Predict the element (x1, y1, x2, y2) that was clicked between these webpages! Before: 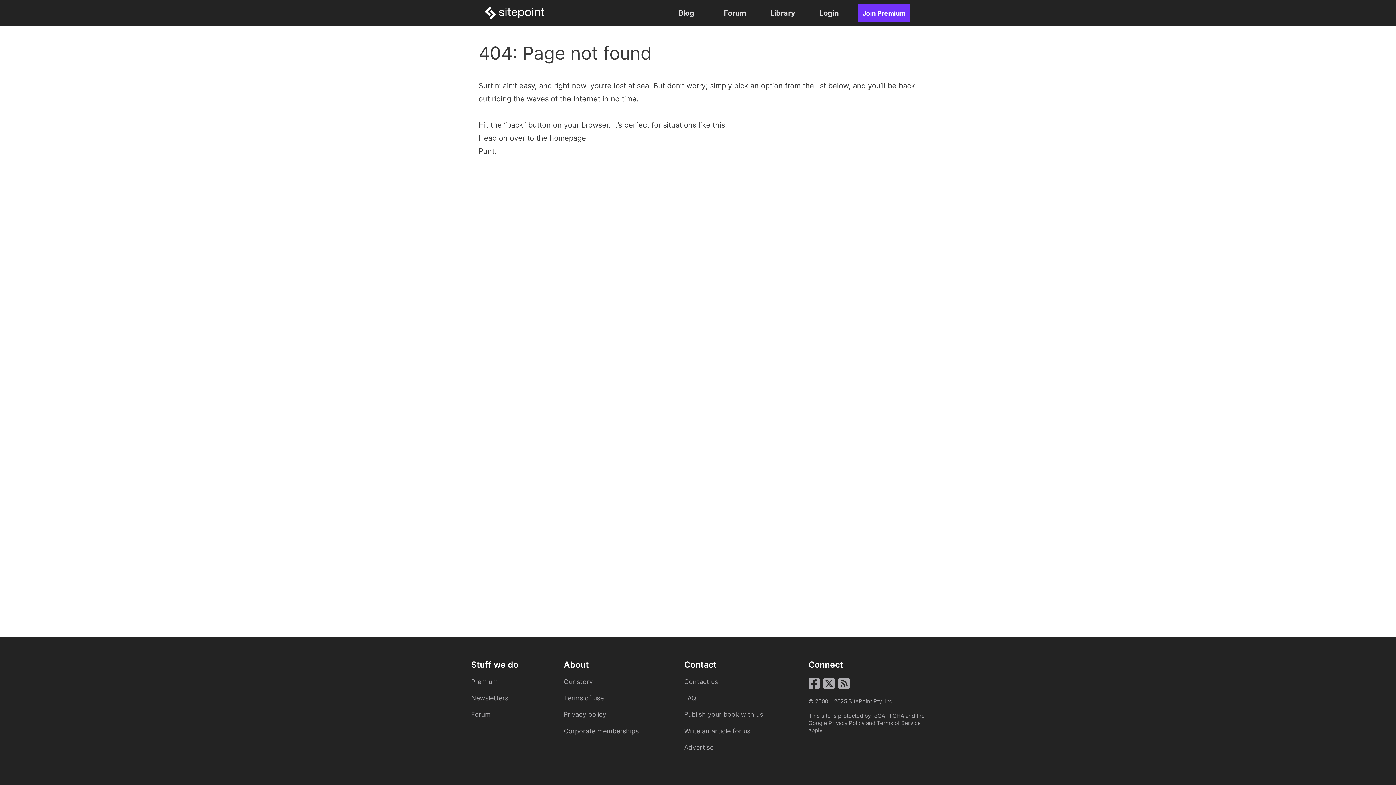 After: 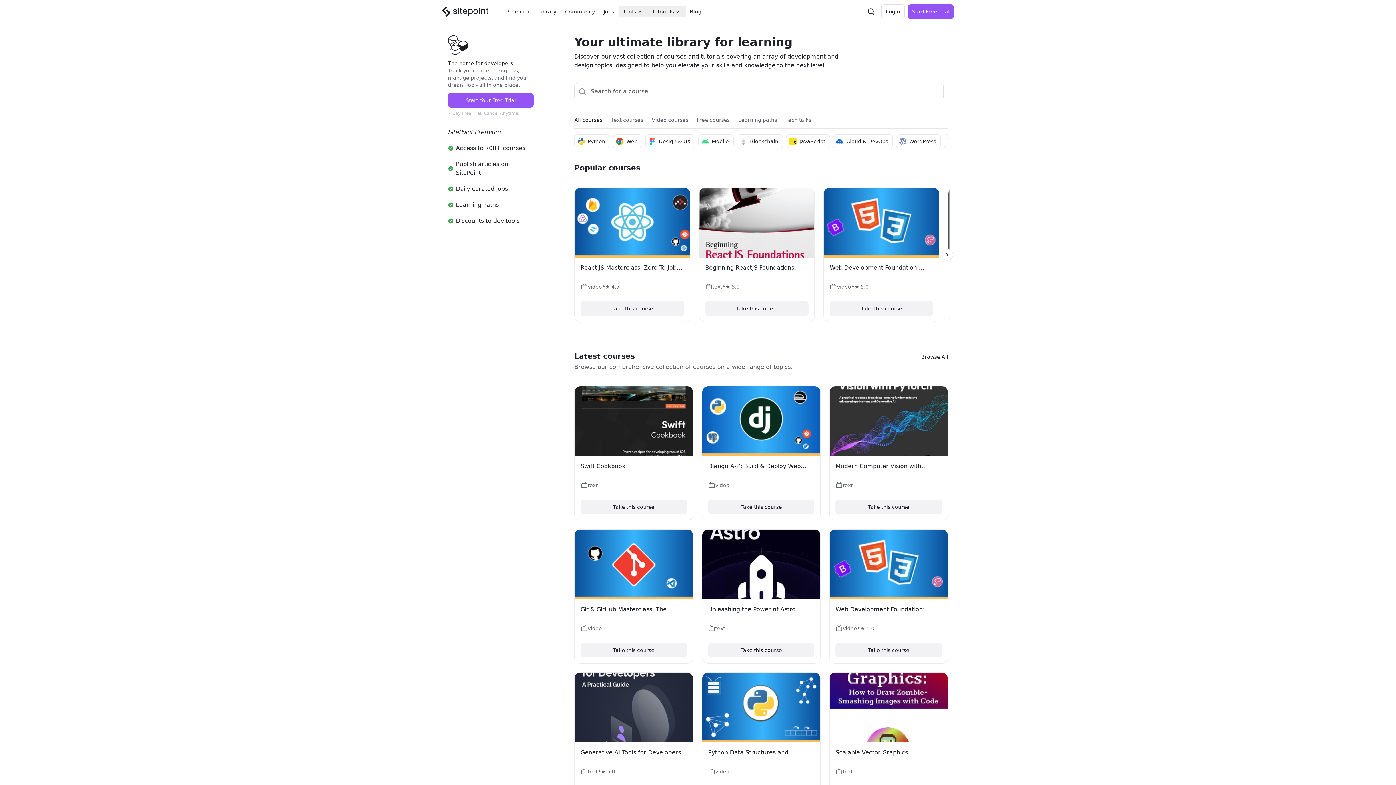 Action: bbox: (471, 678, 498, 685) label: Premium